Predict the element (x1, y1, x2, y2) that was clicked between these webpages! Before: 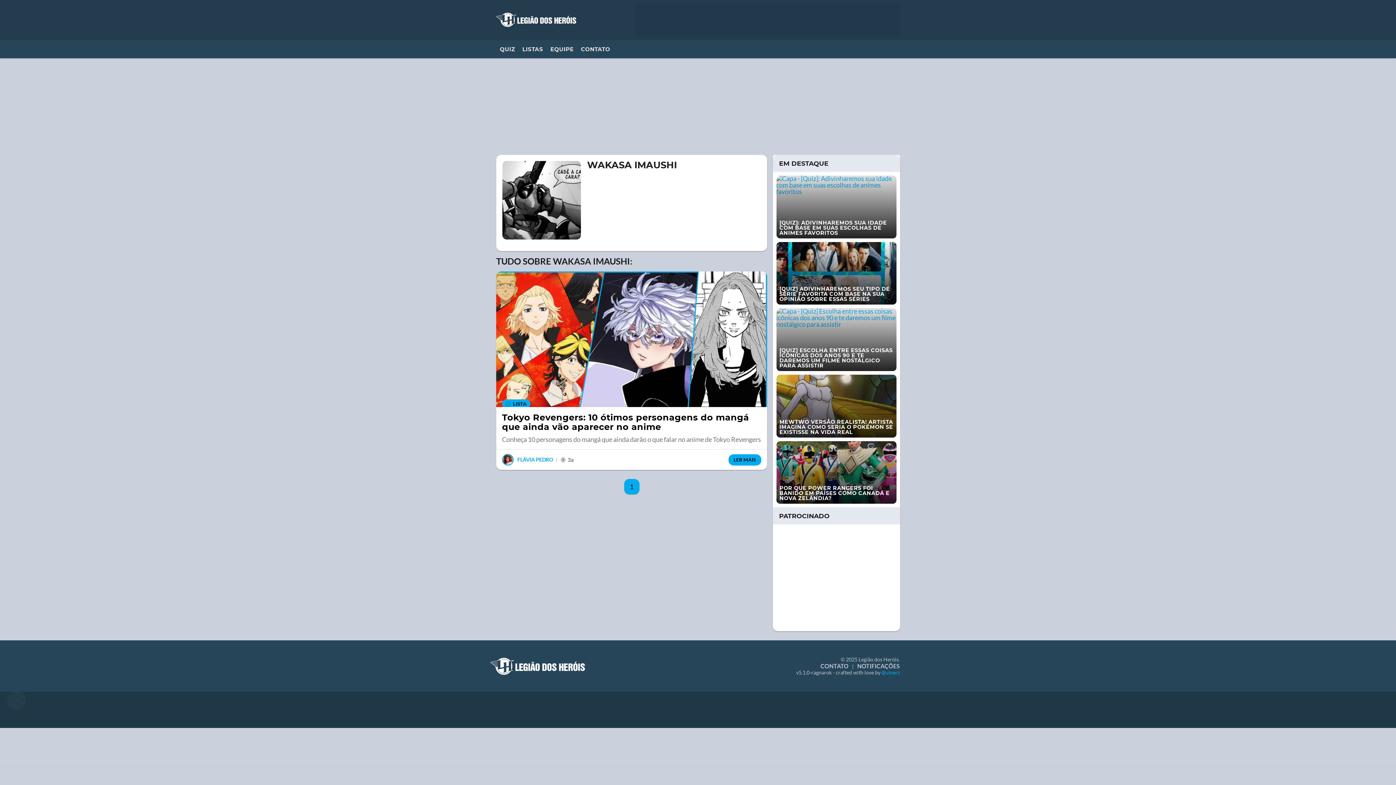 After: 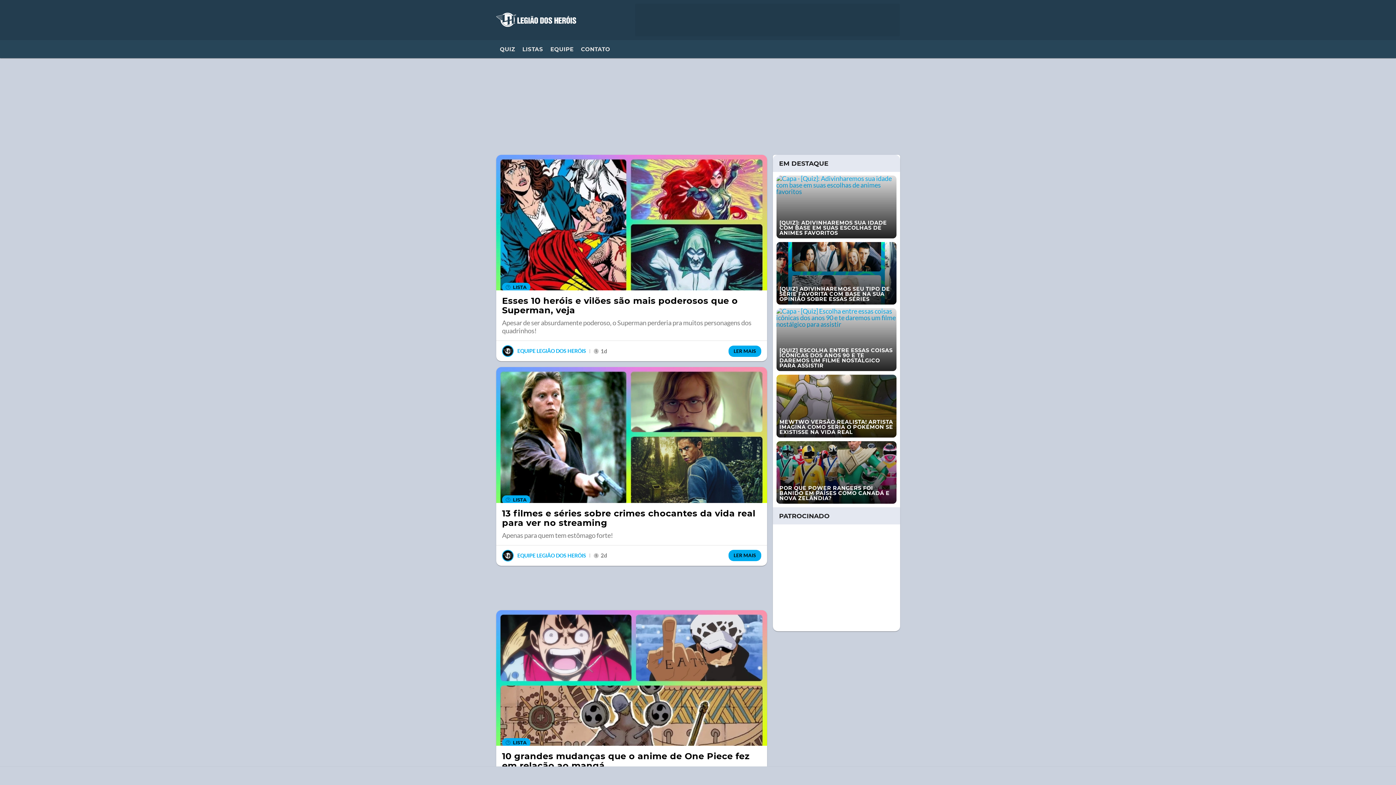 Action: bbox: (518, 39, 546, 58) label: LISTAS